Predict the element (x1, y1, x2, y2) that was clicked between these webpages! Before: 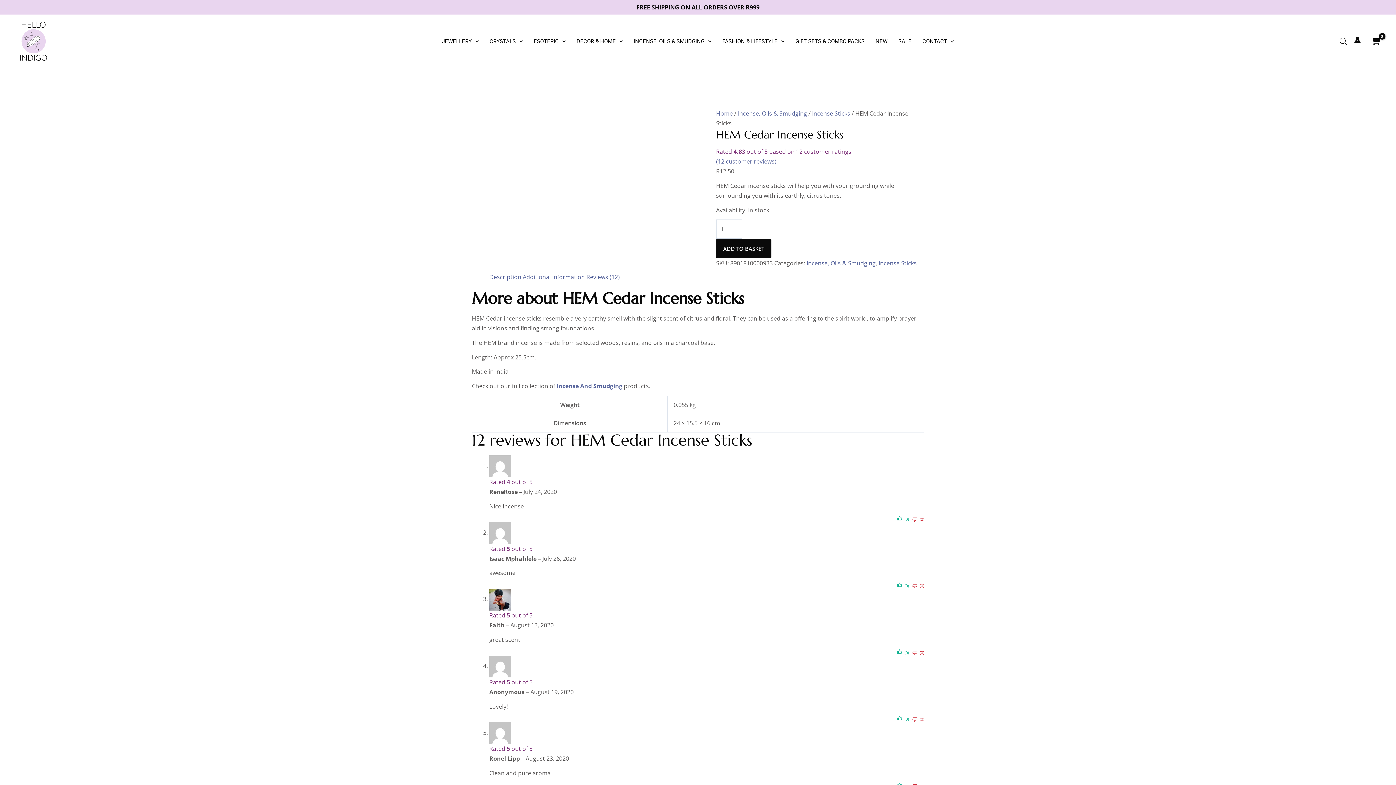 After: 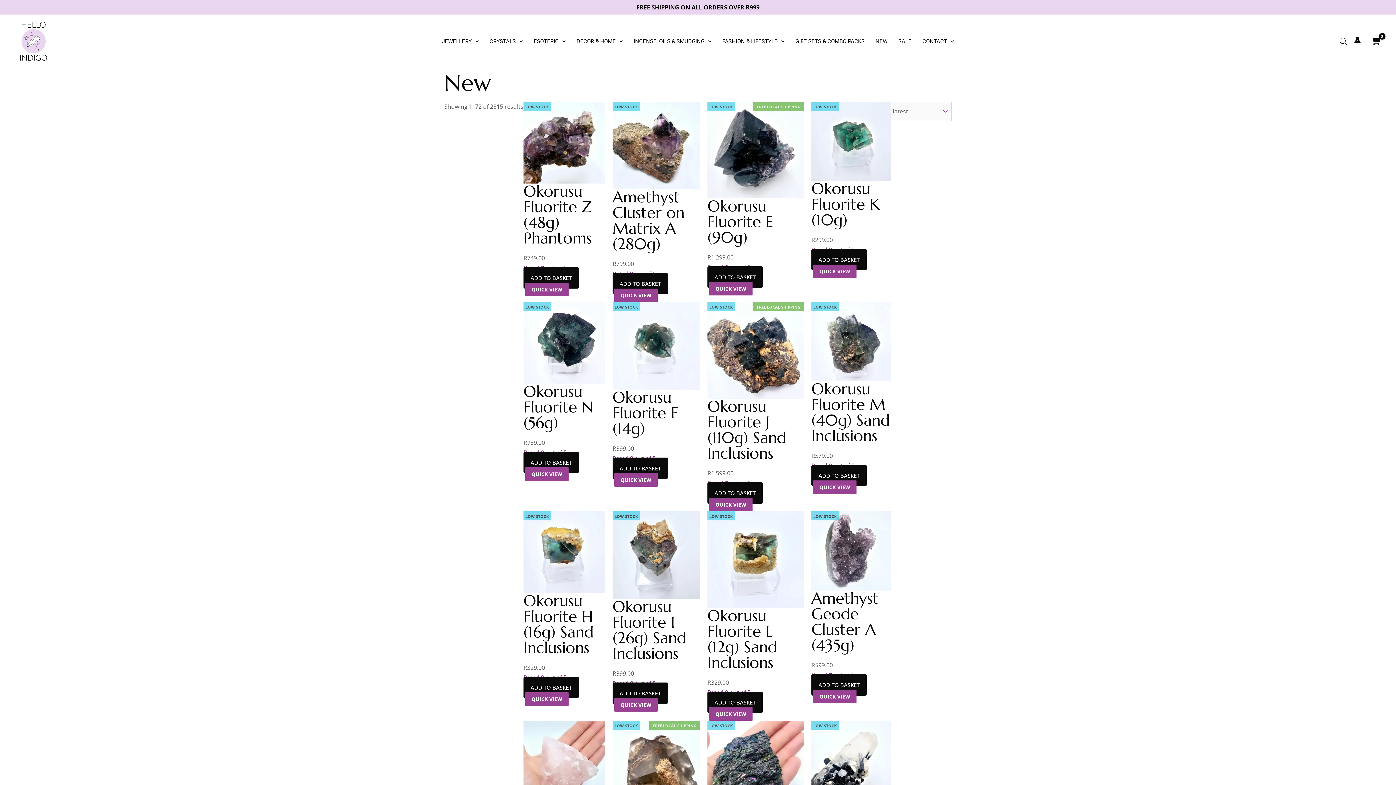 Action: label: NEW bbox: (870, 26, 893, 55)